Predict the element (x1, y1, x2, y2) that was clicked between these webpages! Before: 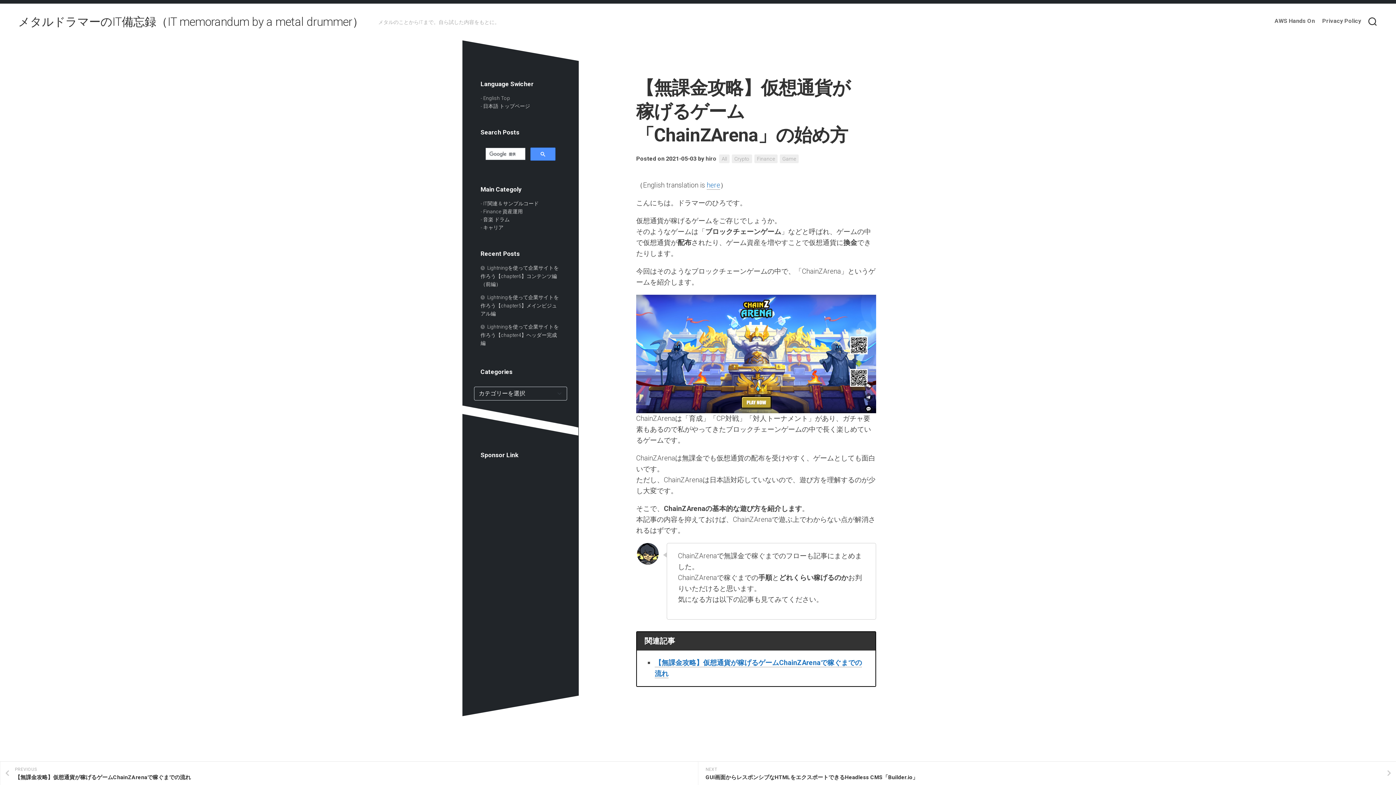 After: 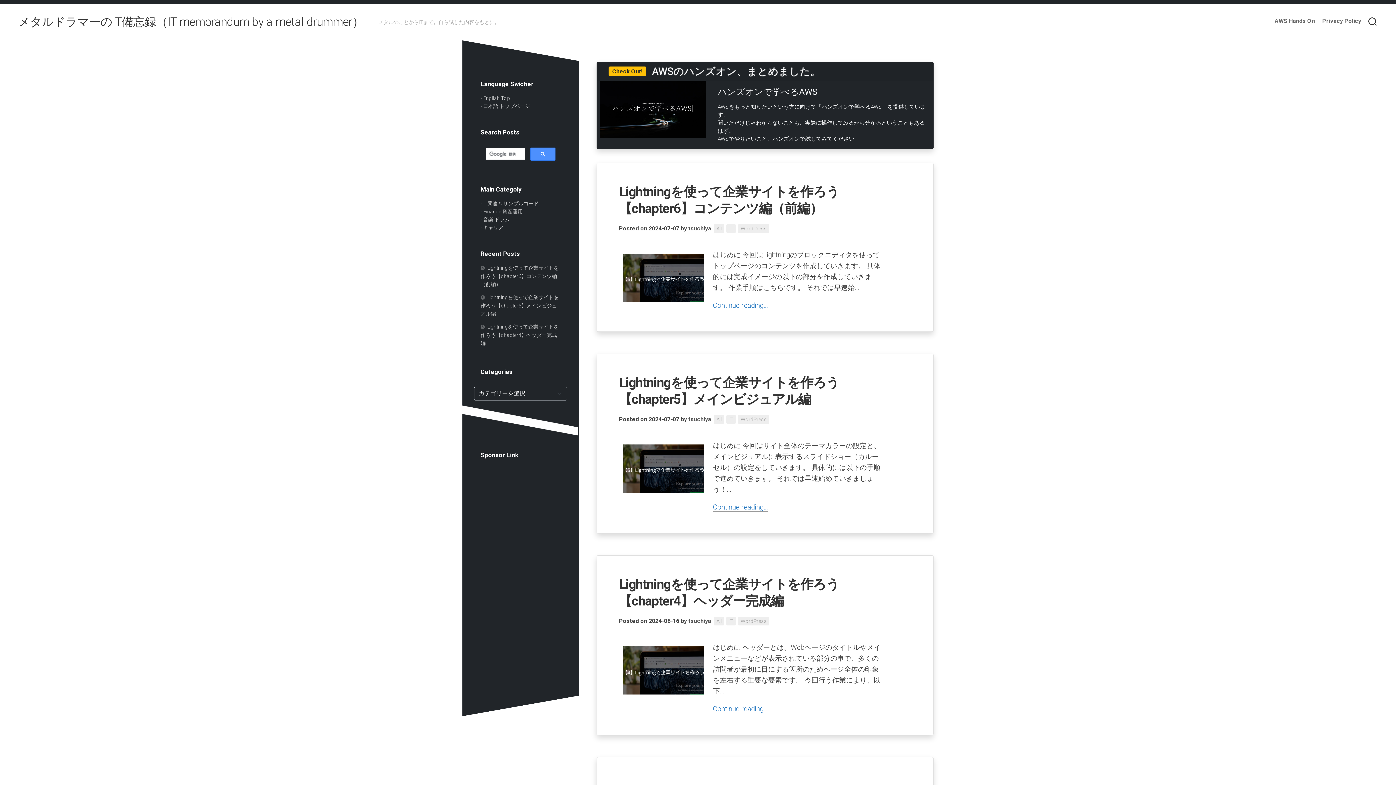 Action: label: メタルドラマーのIT備忘録（IT memorandum by a metal drummer） bbox: (18, 10, 363, 32)